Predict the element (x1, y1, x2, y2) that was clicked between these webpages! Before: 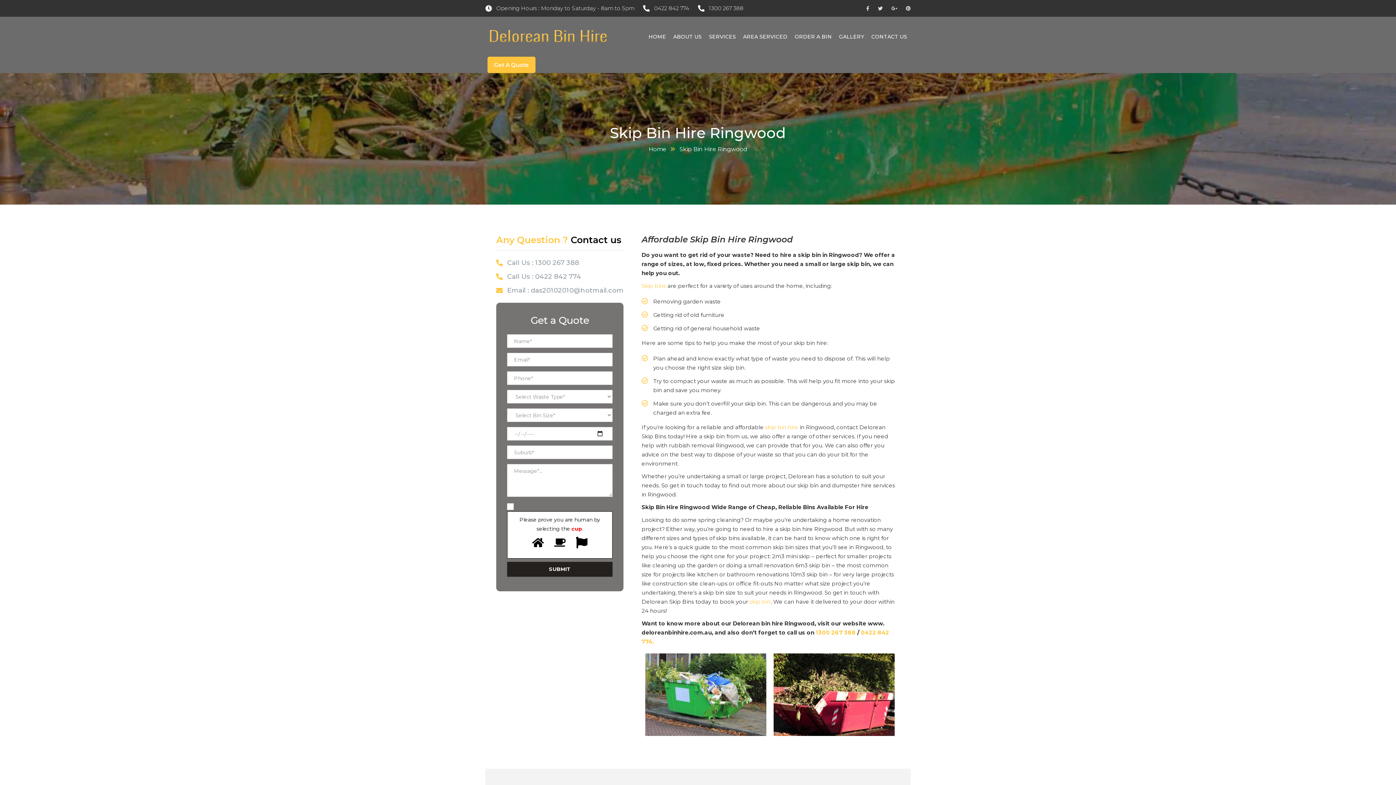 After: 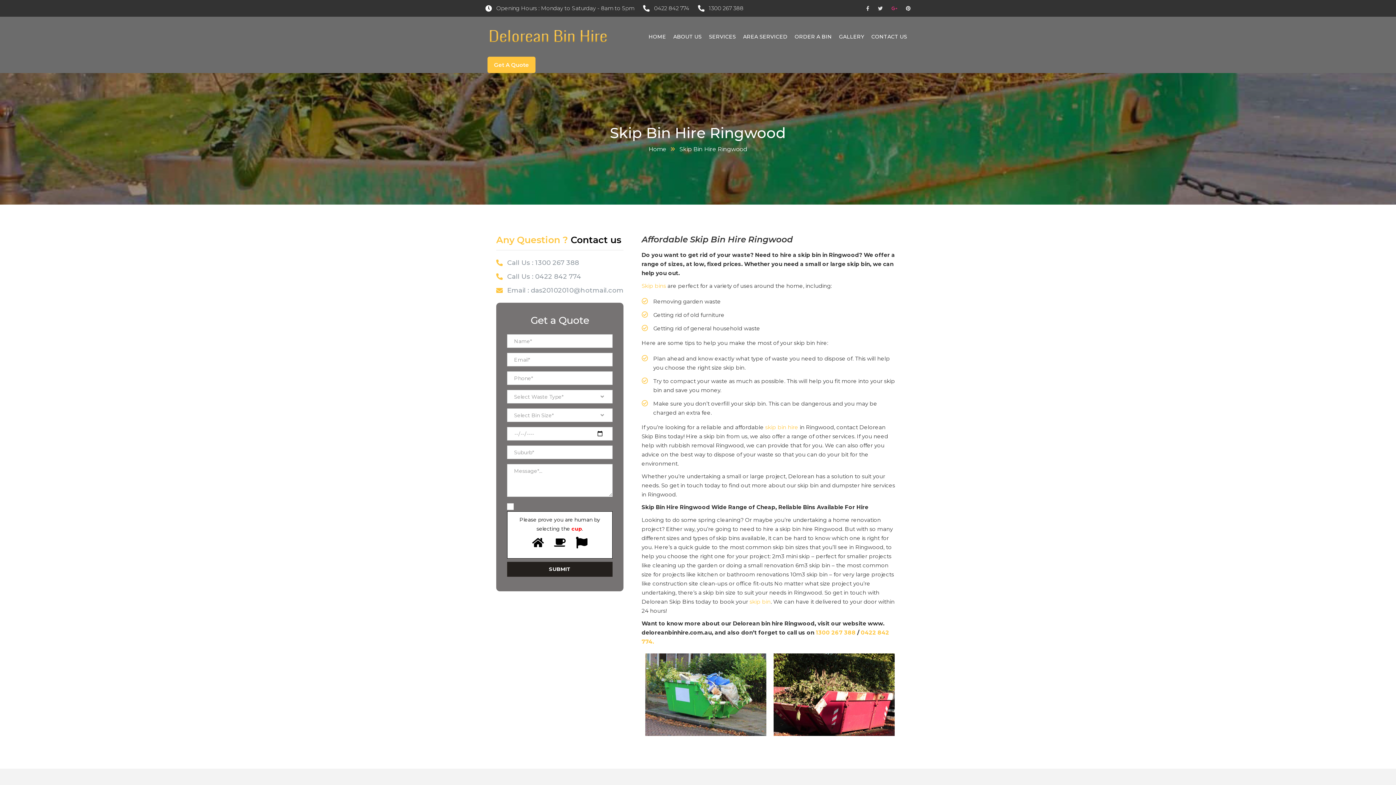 Action: bbox: (891, 4, 897, 12)